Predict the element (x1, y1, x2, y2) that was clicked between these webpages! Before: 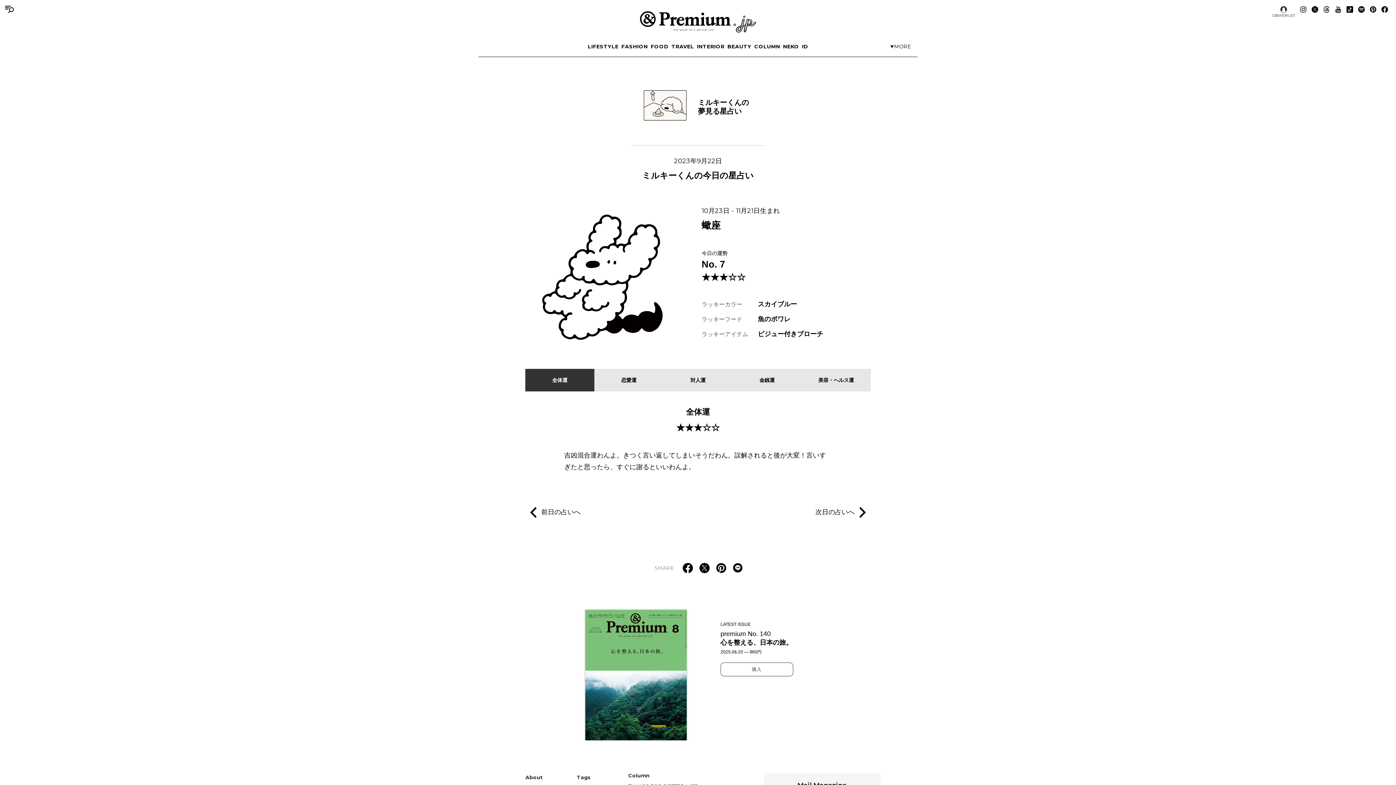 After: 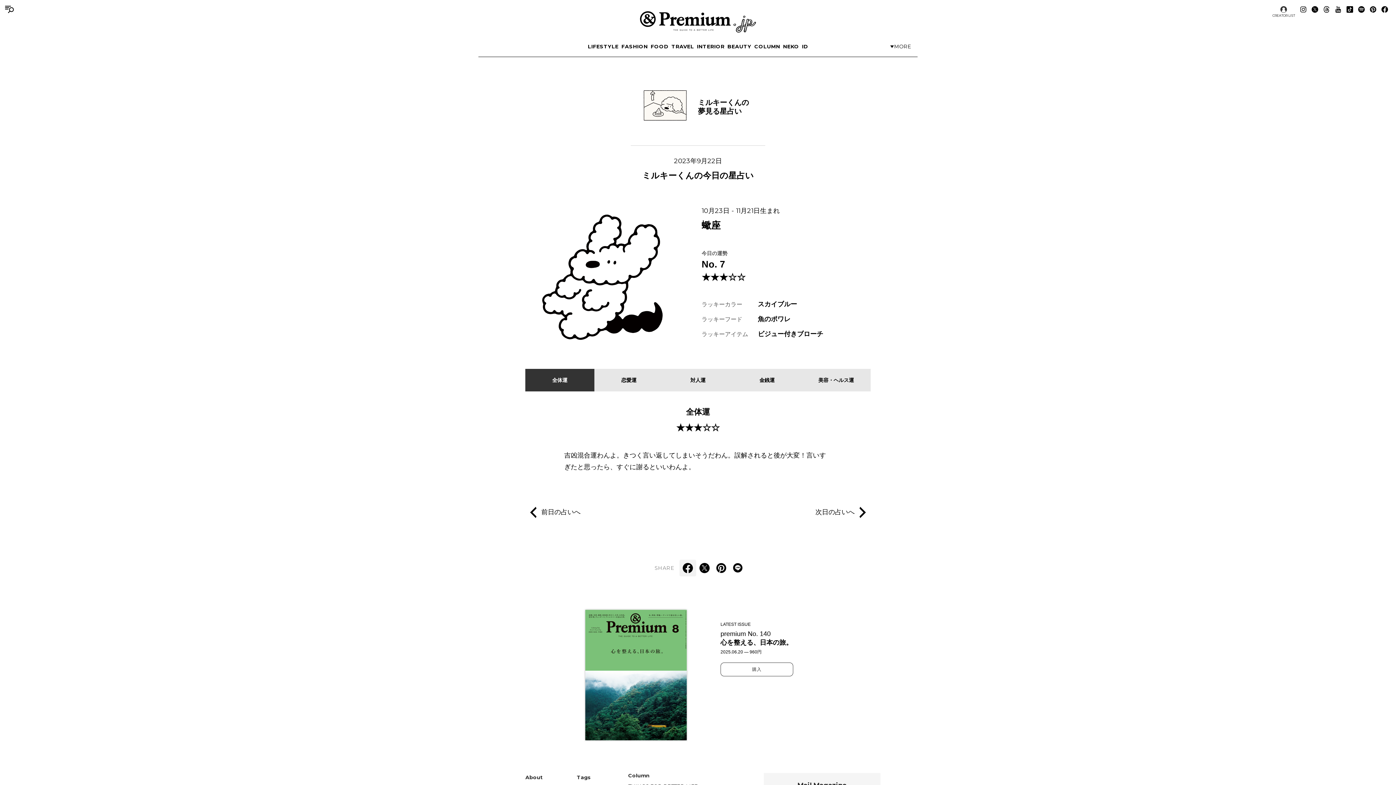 Action: bbox: (679, 560, 696, 576)